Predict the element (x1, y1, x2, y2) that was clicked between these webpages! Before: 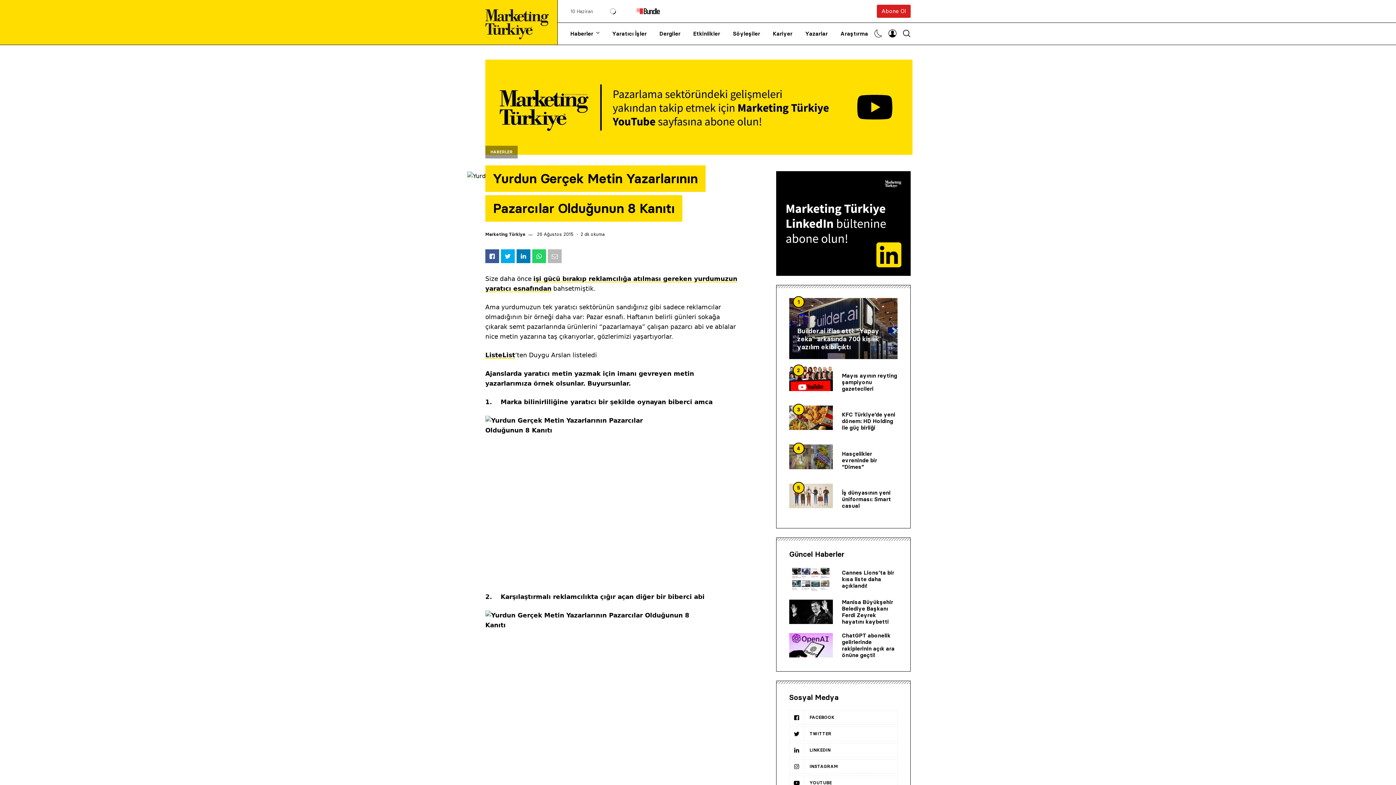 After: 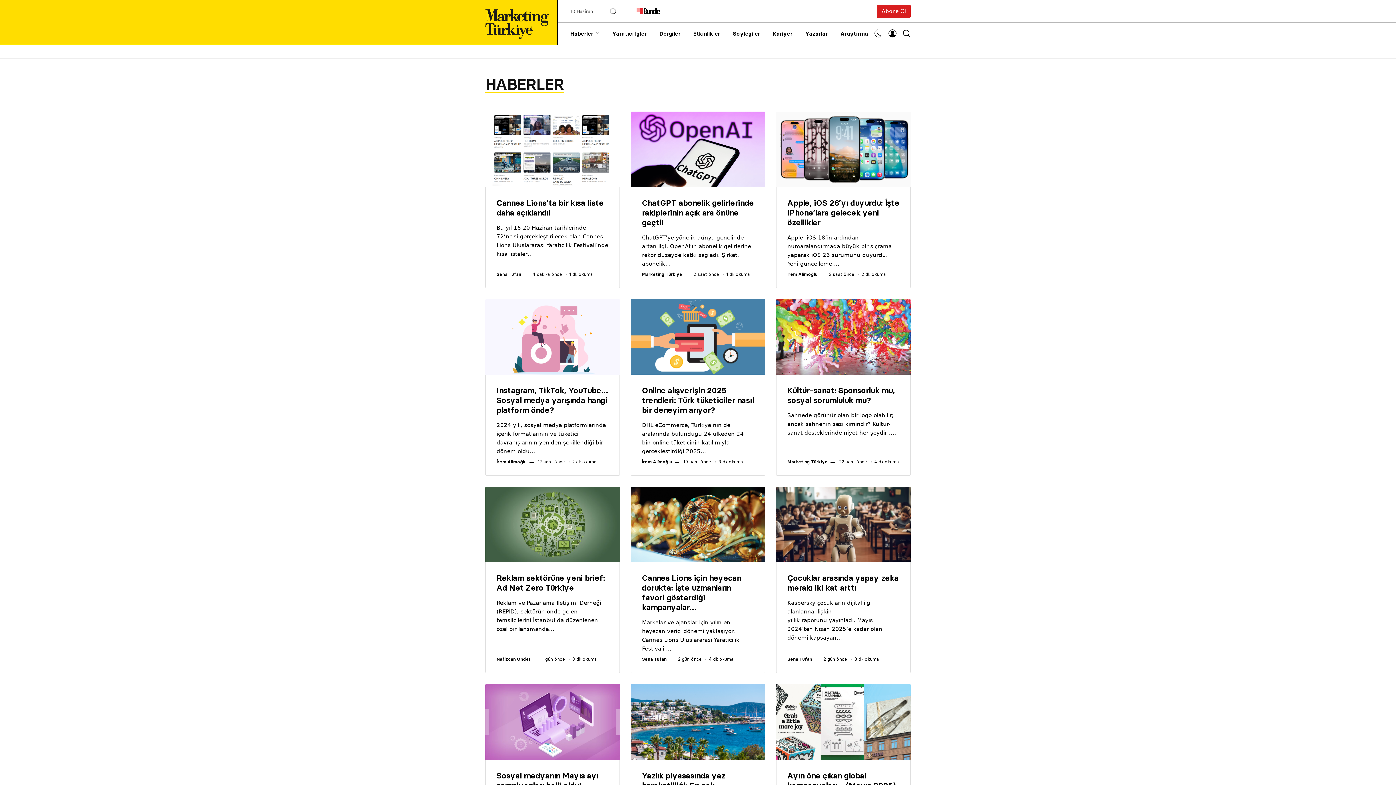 Action: bbox: (490, 431, 512, 435) label: HABERLER